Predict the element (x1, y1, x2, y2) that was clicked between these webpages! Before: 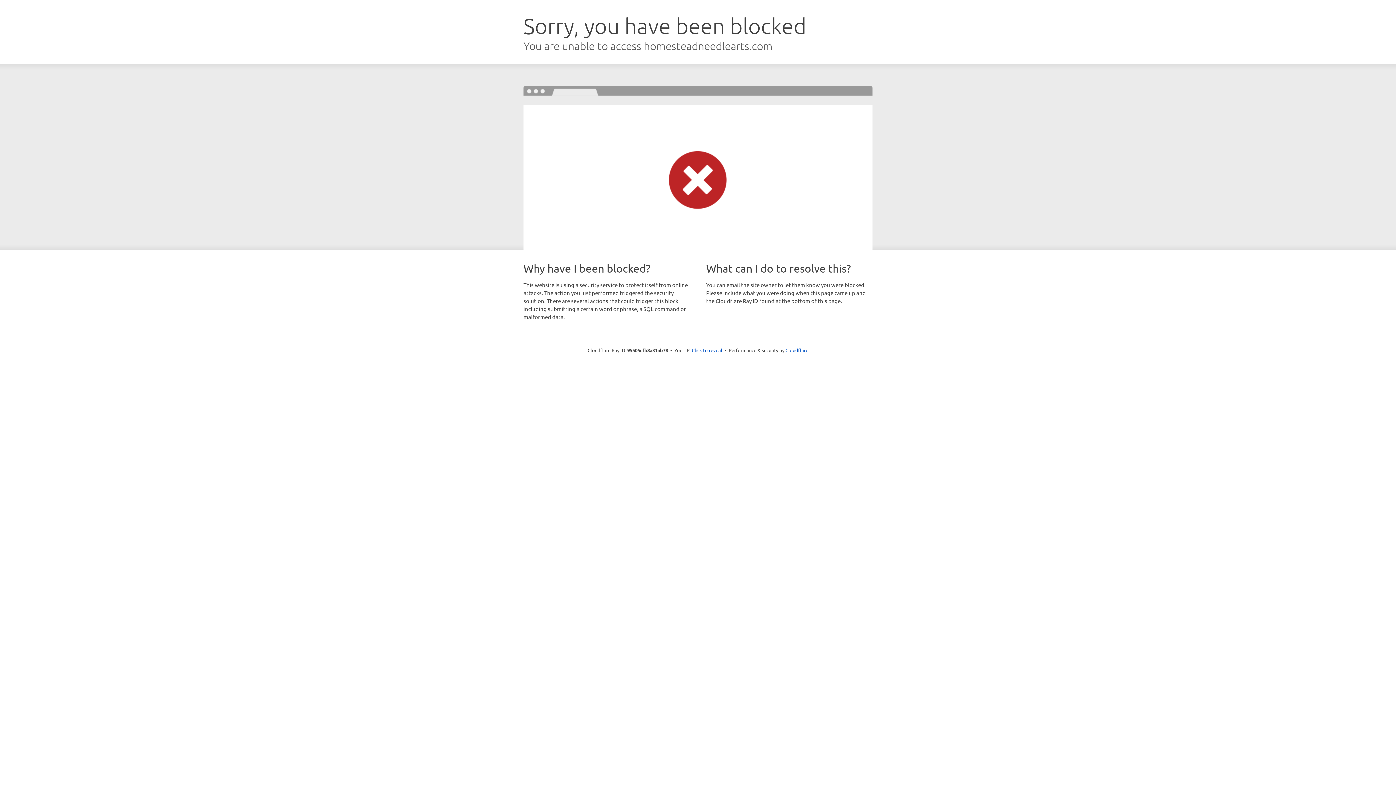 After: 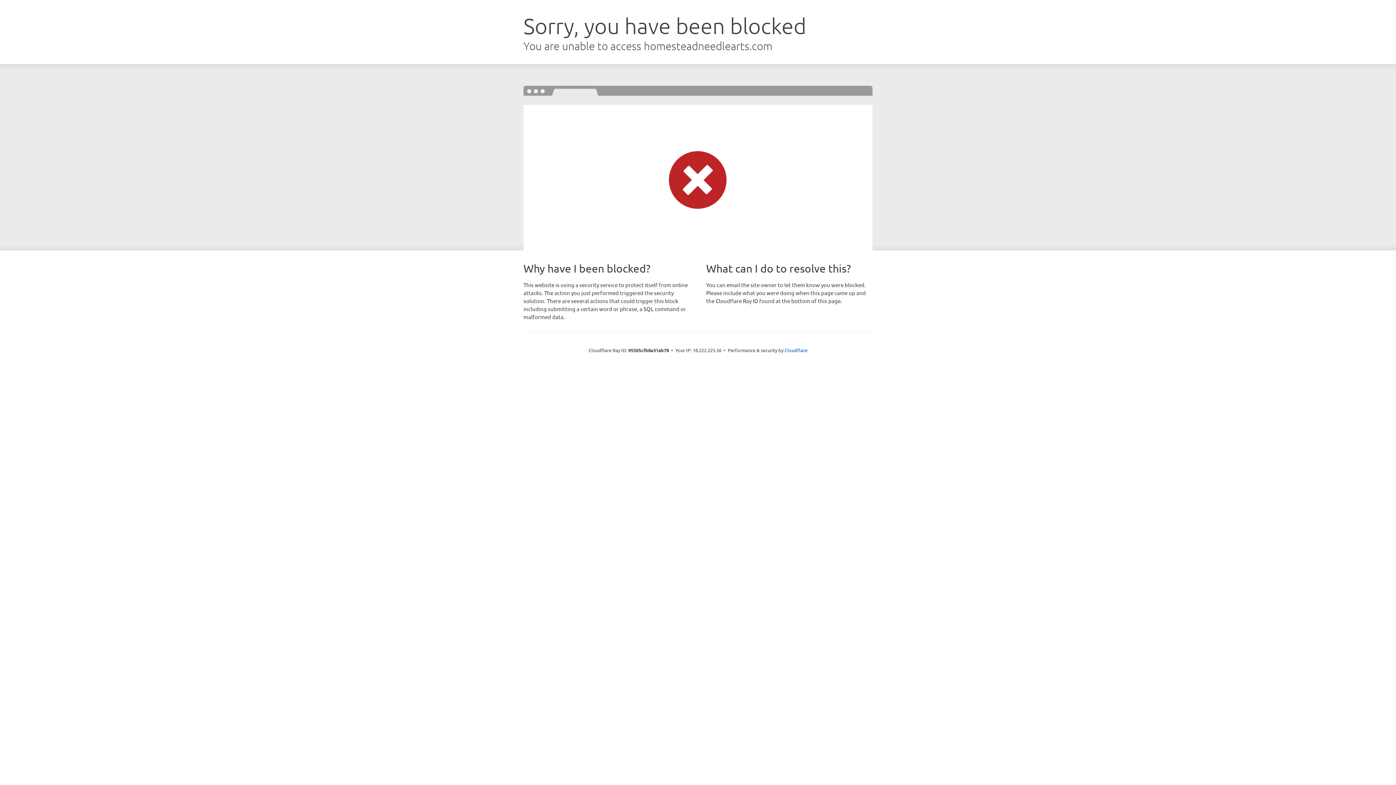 Action: label: Click to reveal bbox: (692, 346, 722, 353)